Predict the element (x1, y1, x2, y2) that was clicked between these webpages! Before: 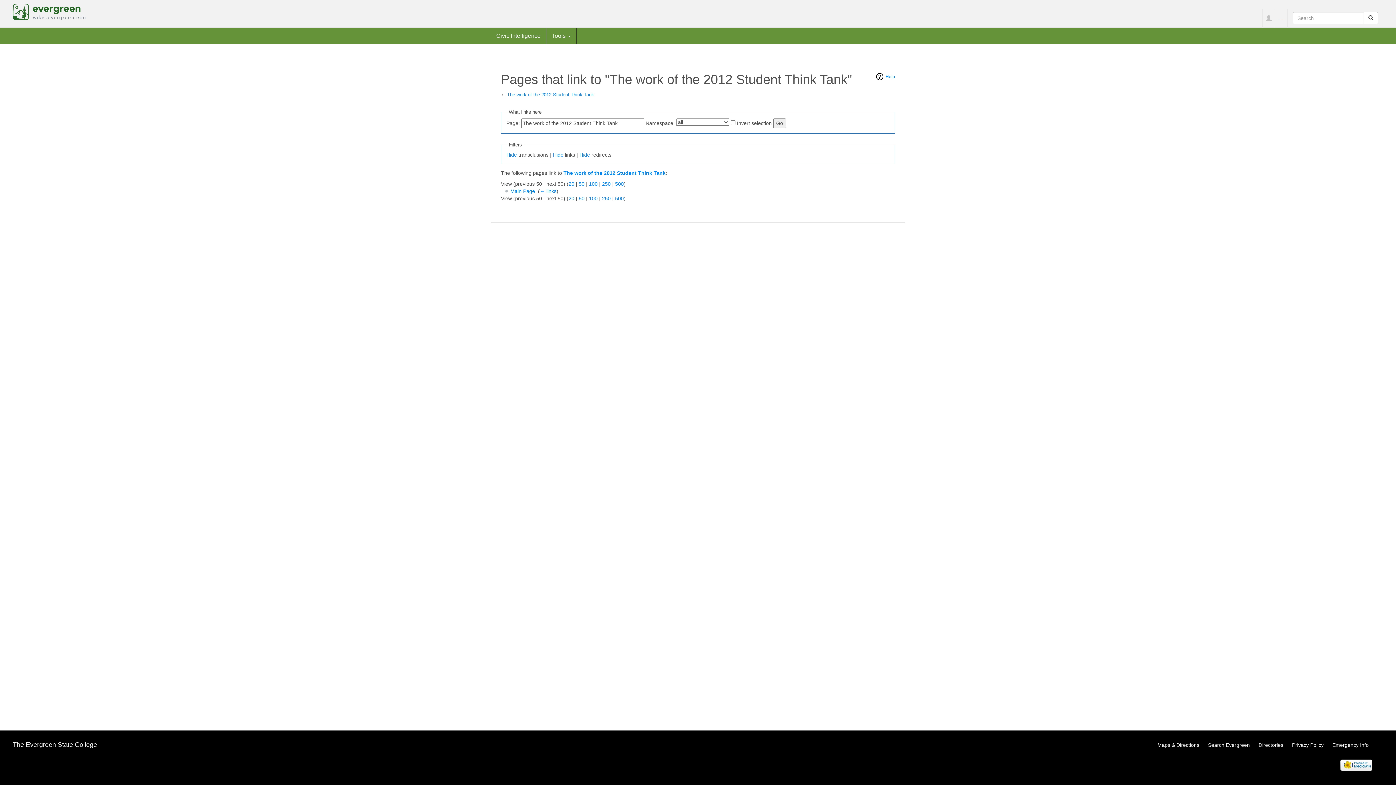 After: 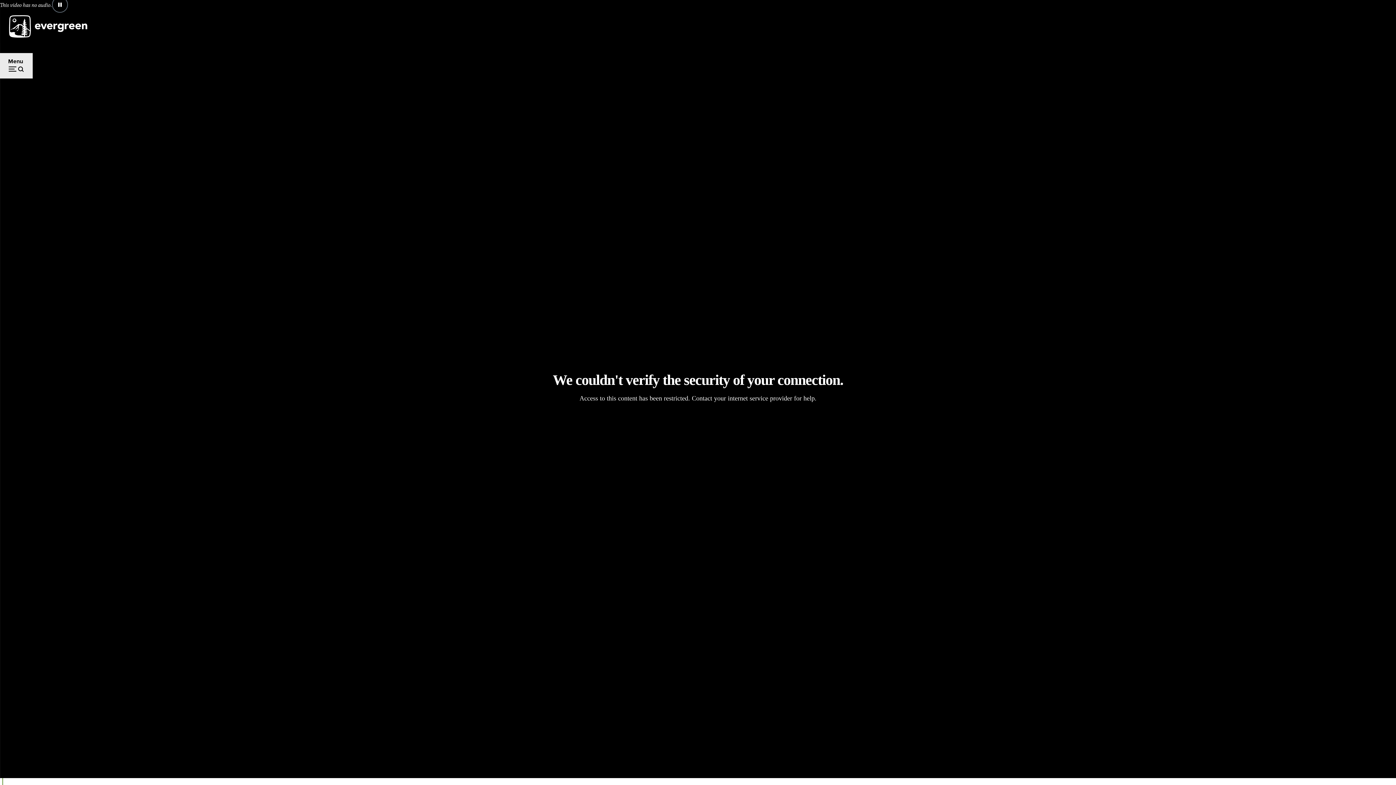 Action: label: The Evergreen State College bbox: (12, 741, 97, 748)